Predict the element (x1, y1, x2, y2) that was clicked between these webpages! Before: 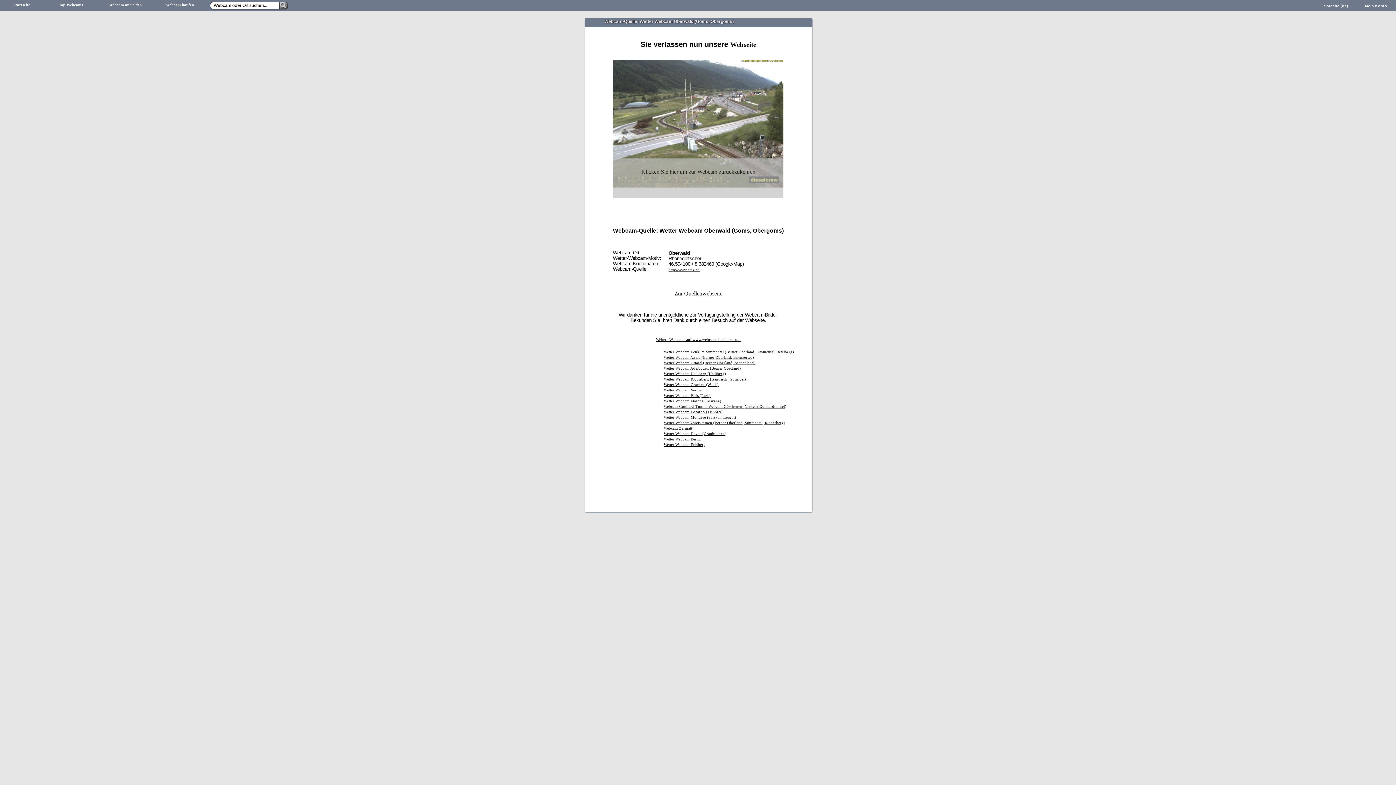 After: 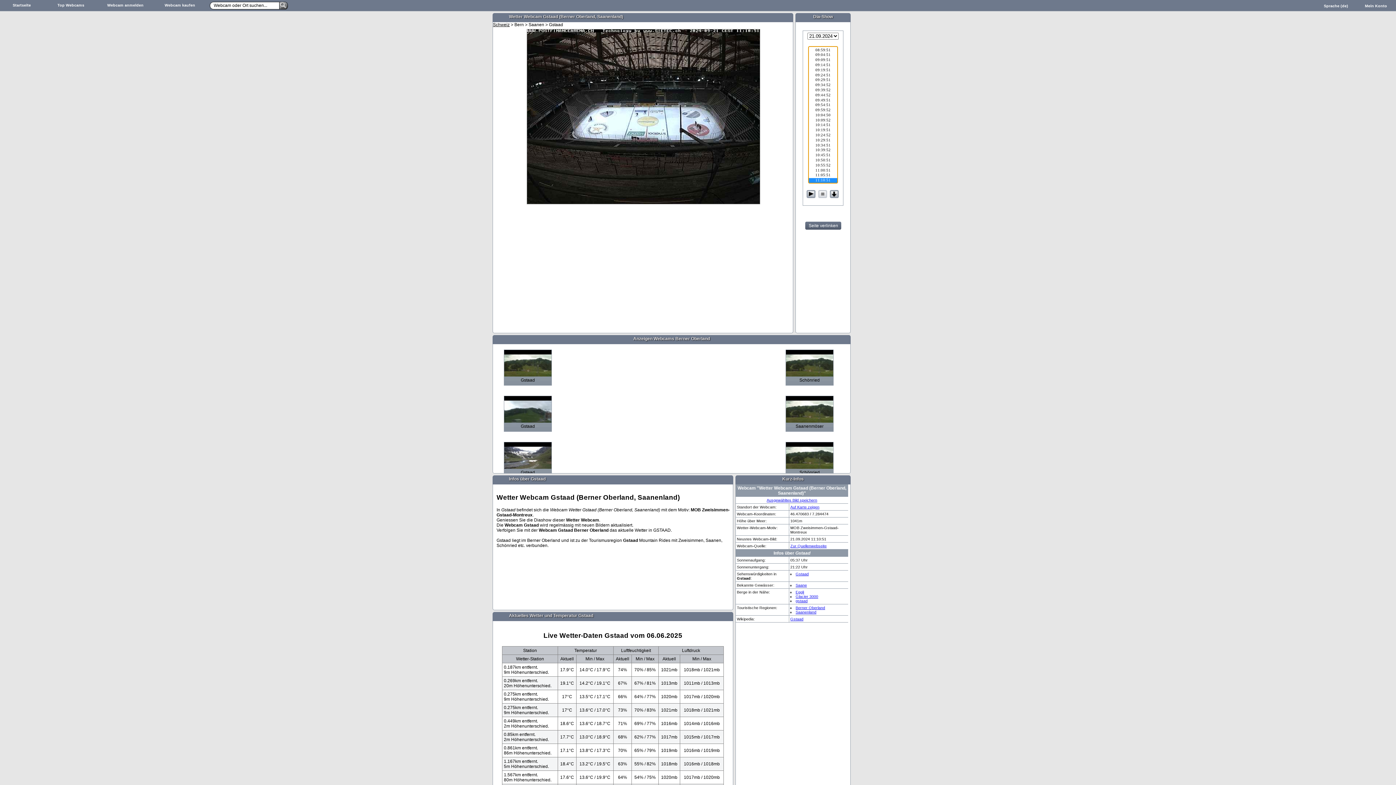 Action: label: Wetter Webcam Gstaad (Berner Oberland, Saanenland) bbox: (664, 361, 755, 365)